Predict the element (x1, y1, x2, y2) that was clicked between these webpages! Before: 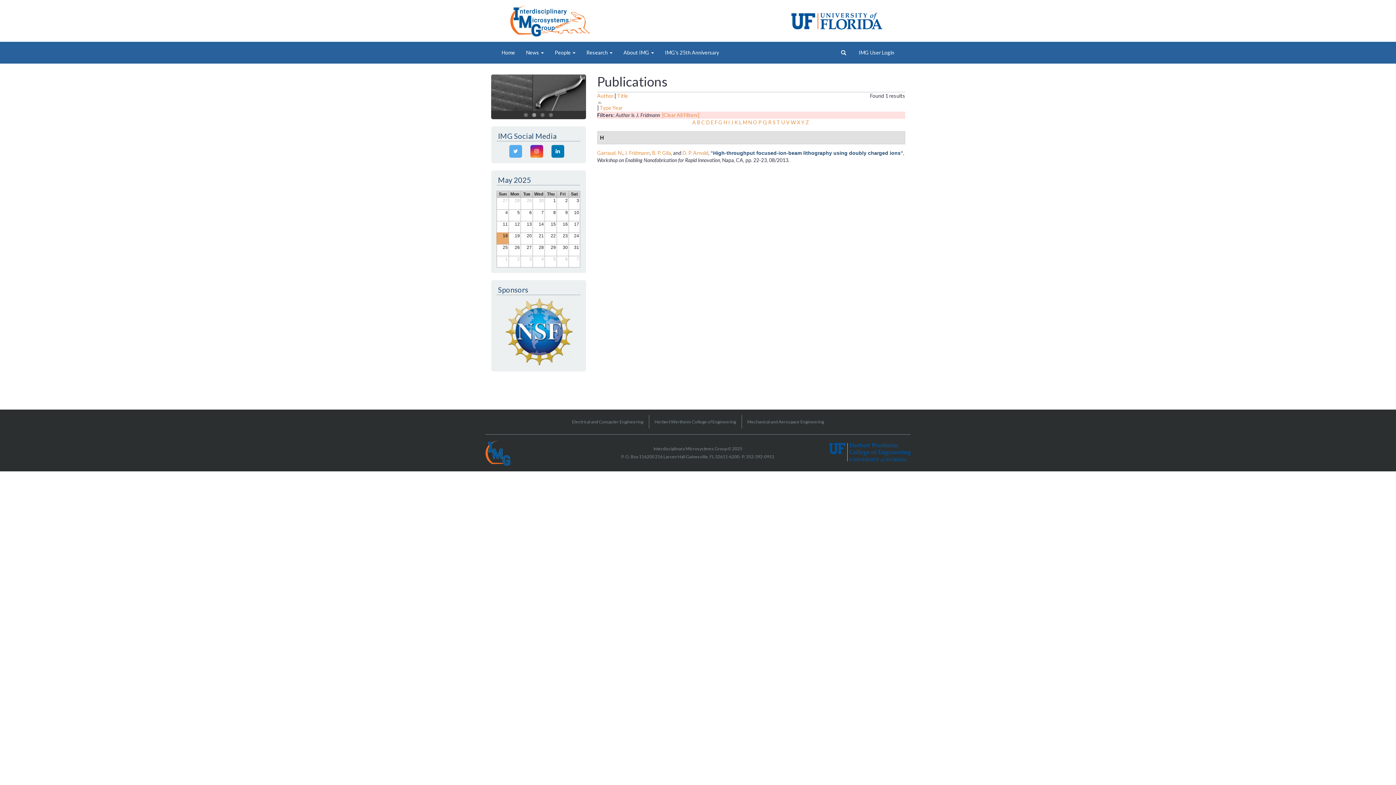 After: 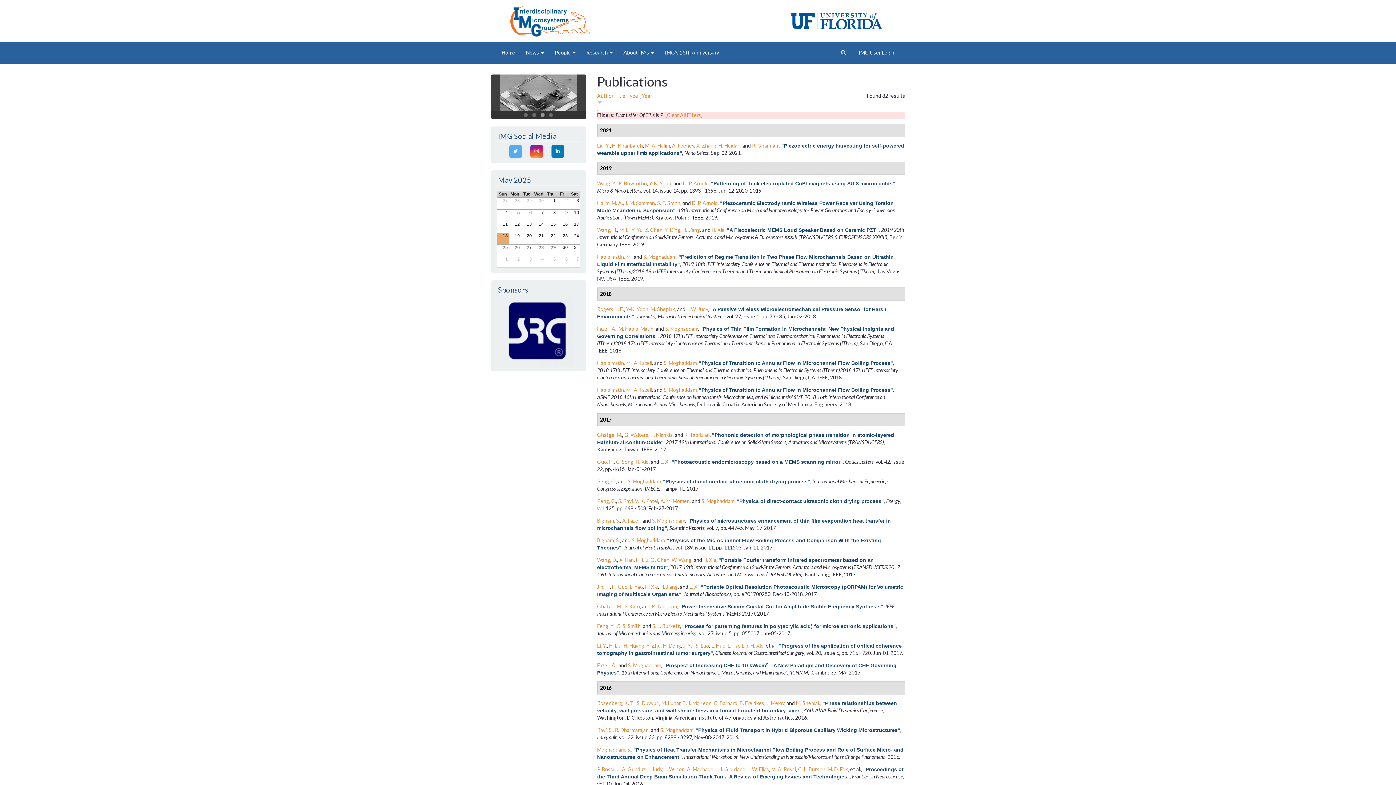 Action: bbox: (758, 119, 761, 125) label: P